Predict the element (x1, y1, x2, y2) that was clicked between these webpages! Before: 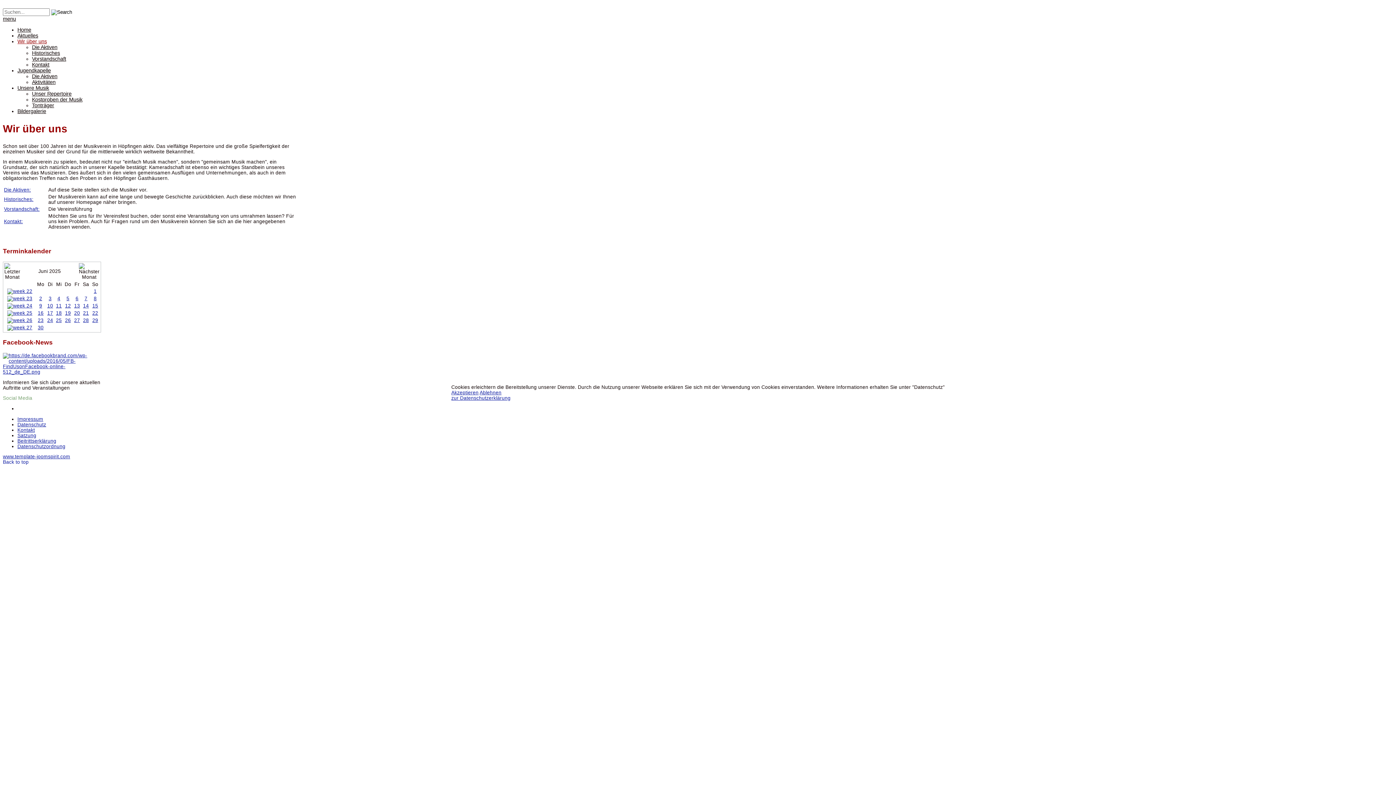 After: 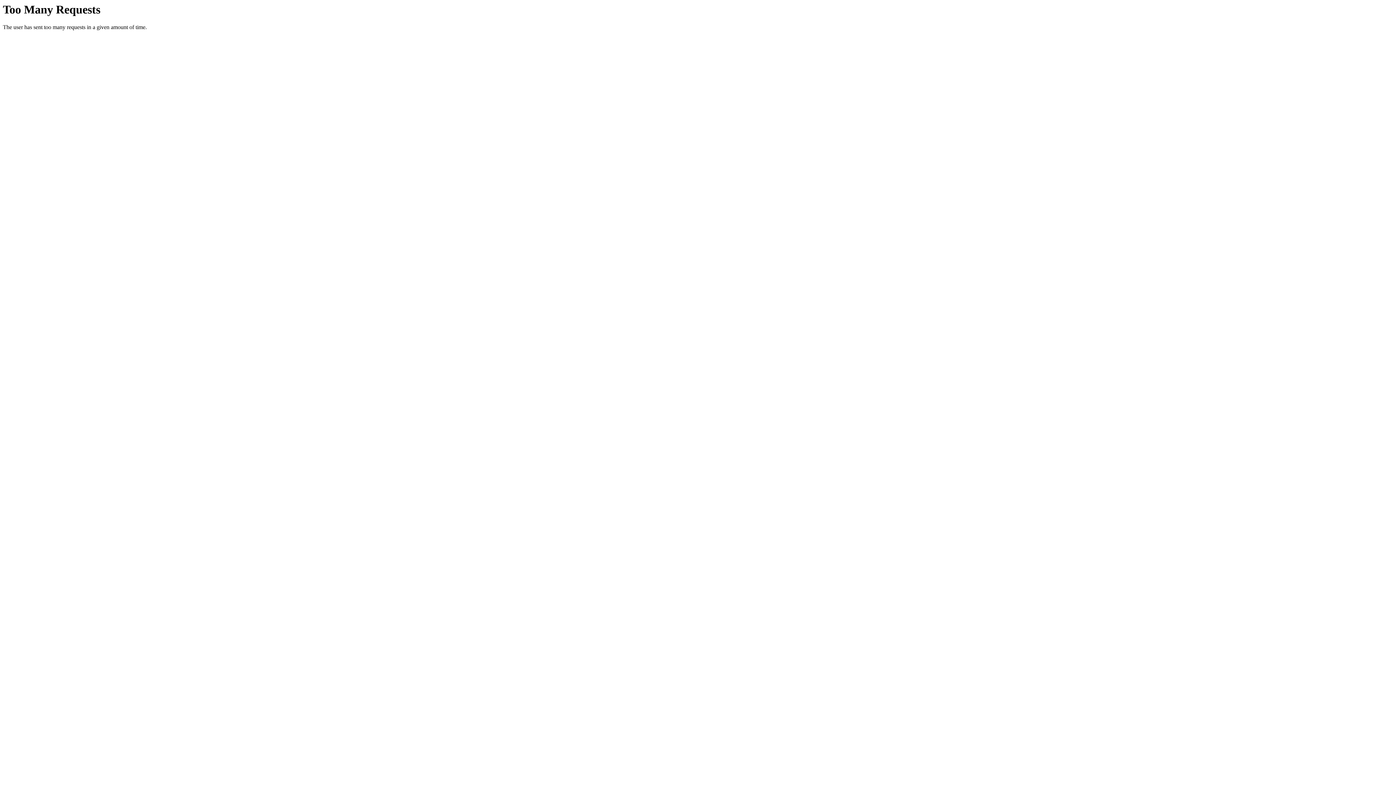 Action: label: zur Datenschutzerklärung bbox: (451, 395, 510, 400)